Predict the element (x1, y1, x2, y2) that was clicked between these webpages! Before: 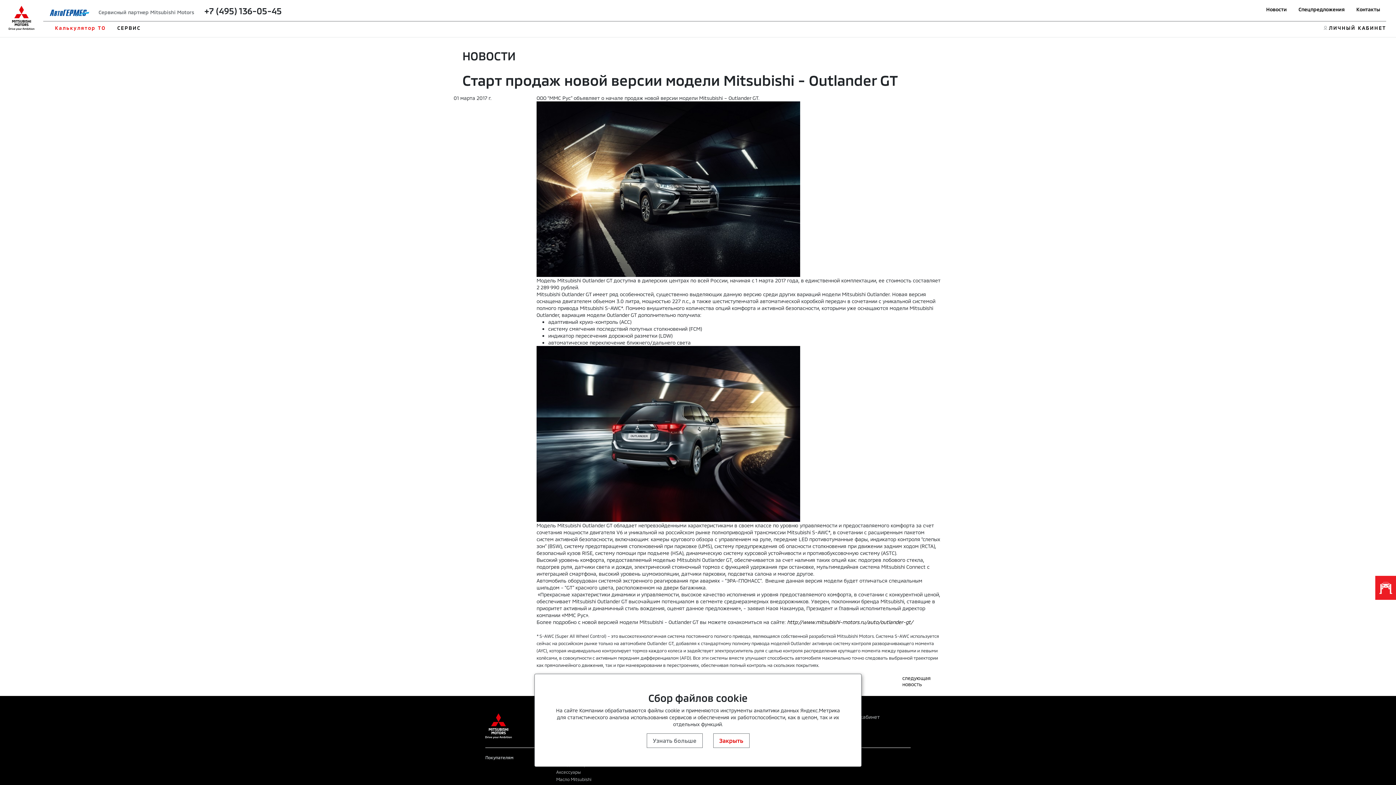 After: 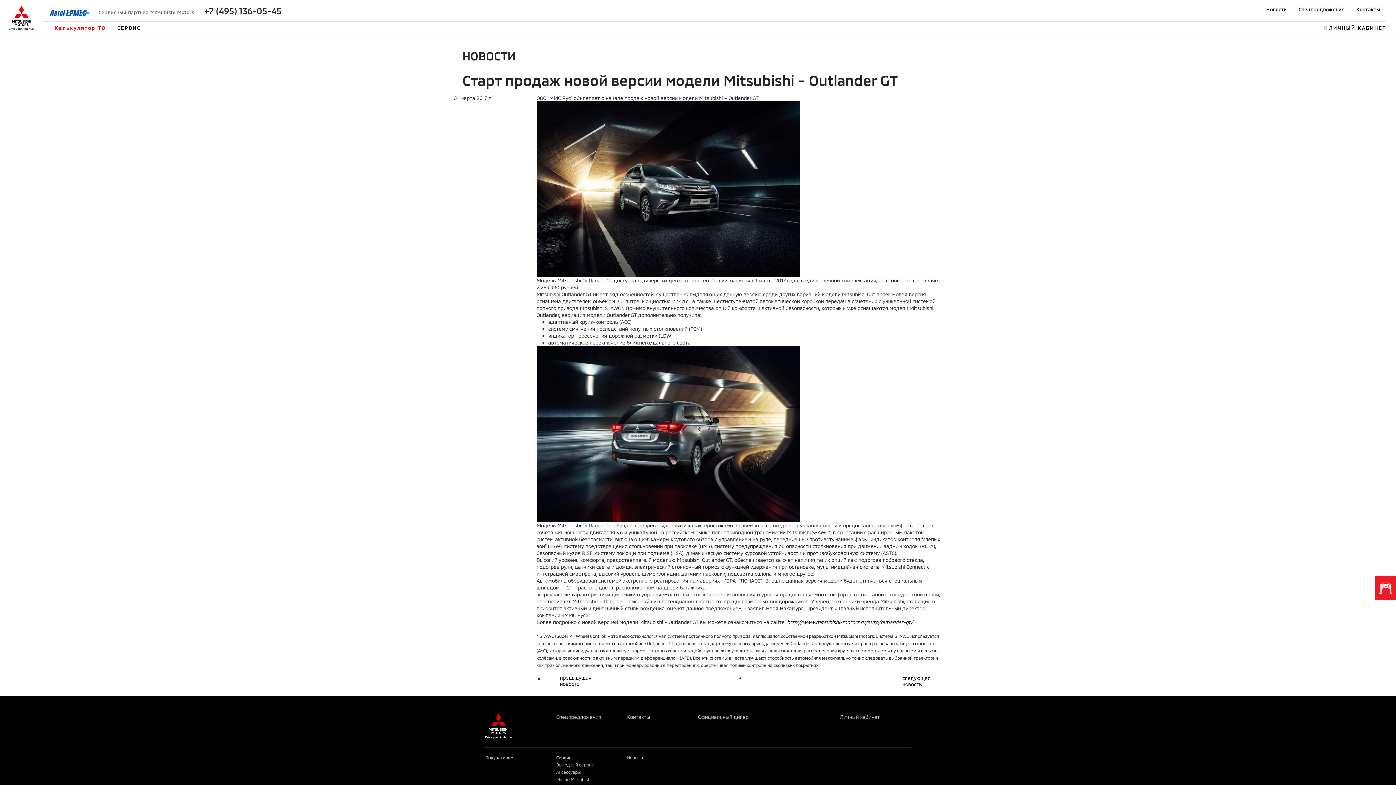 Action: bbox: (713, 733, 749, 748) label: Закрыть